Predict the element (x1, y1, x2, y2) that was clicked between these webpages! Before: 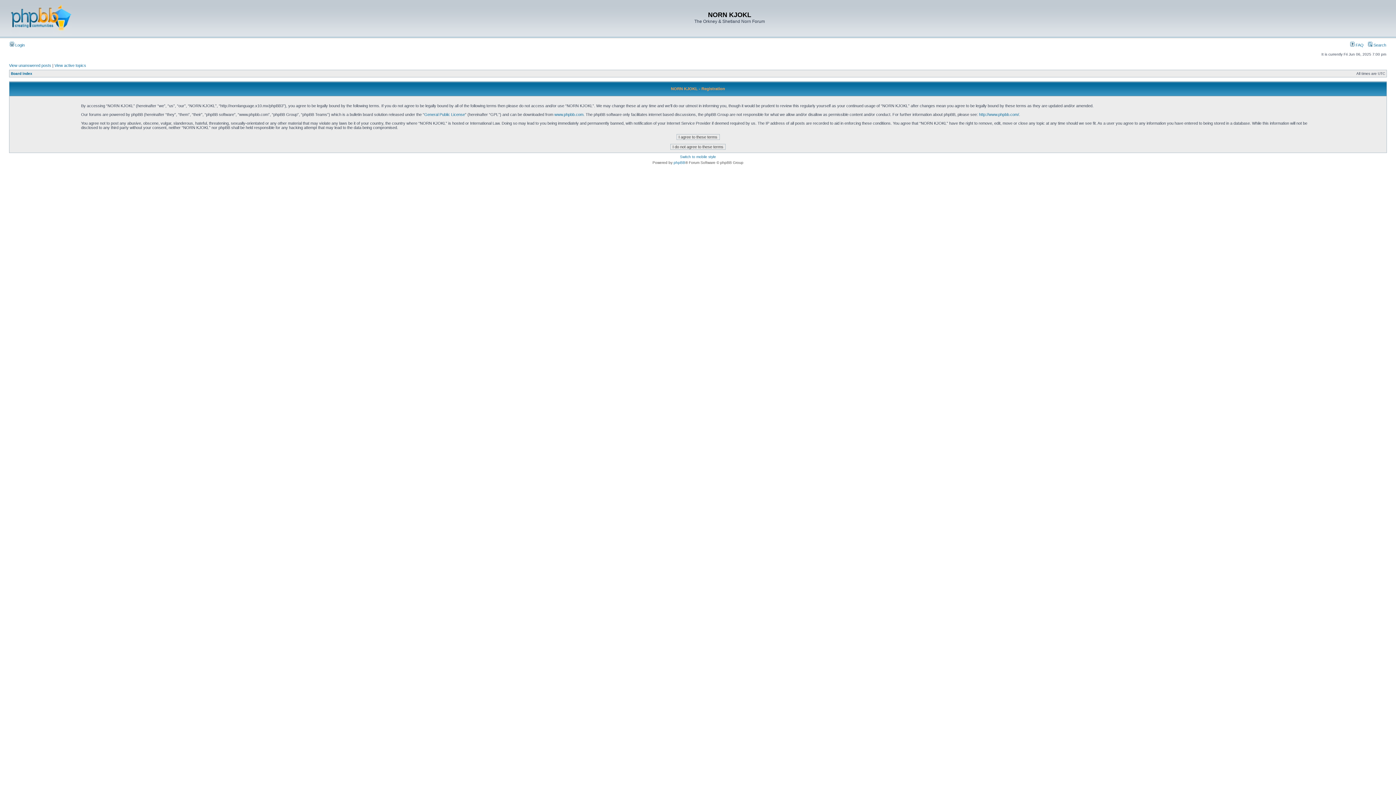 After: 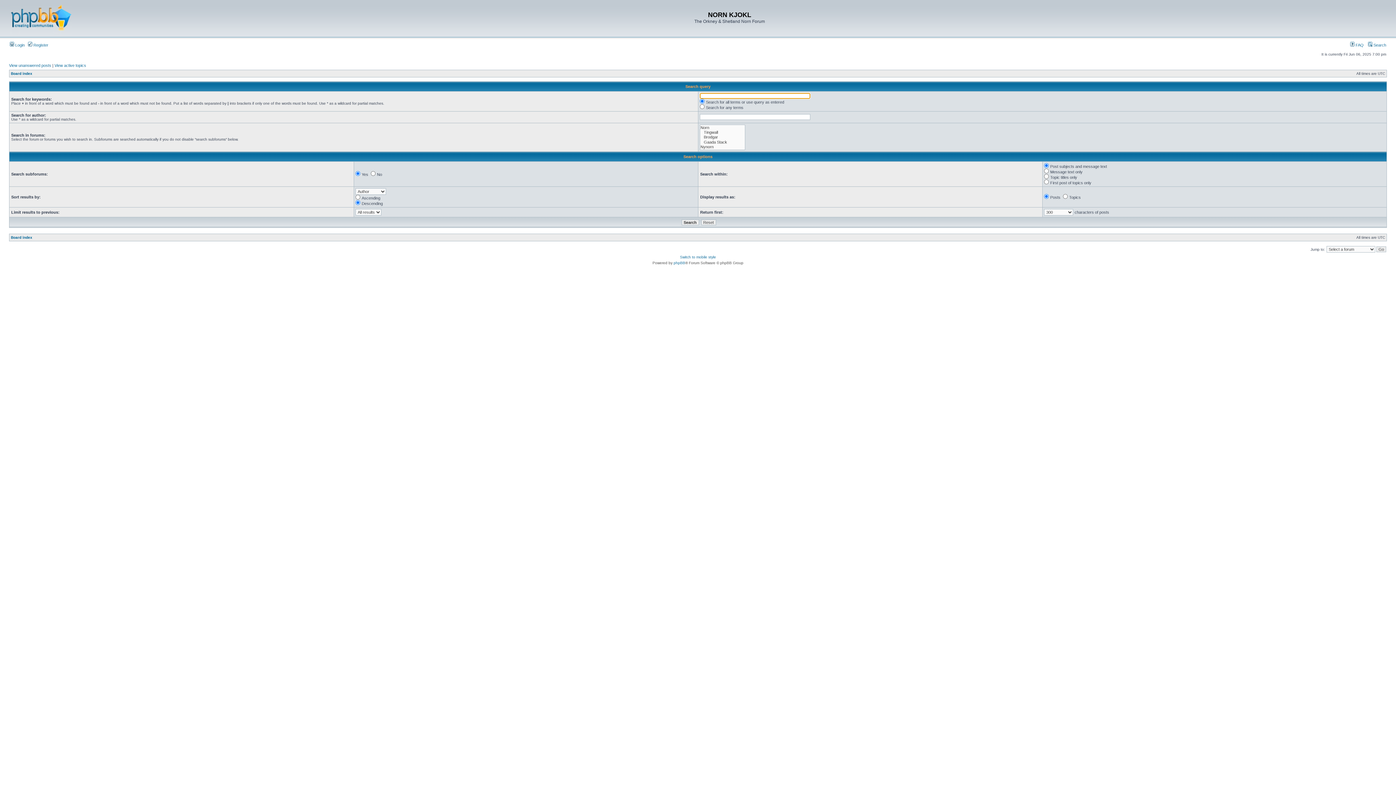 Action: bbox: (1368, 42, 1386, 47) label:  Search